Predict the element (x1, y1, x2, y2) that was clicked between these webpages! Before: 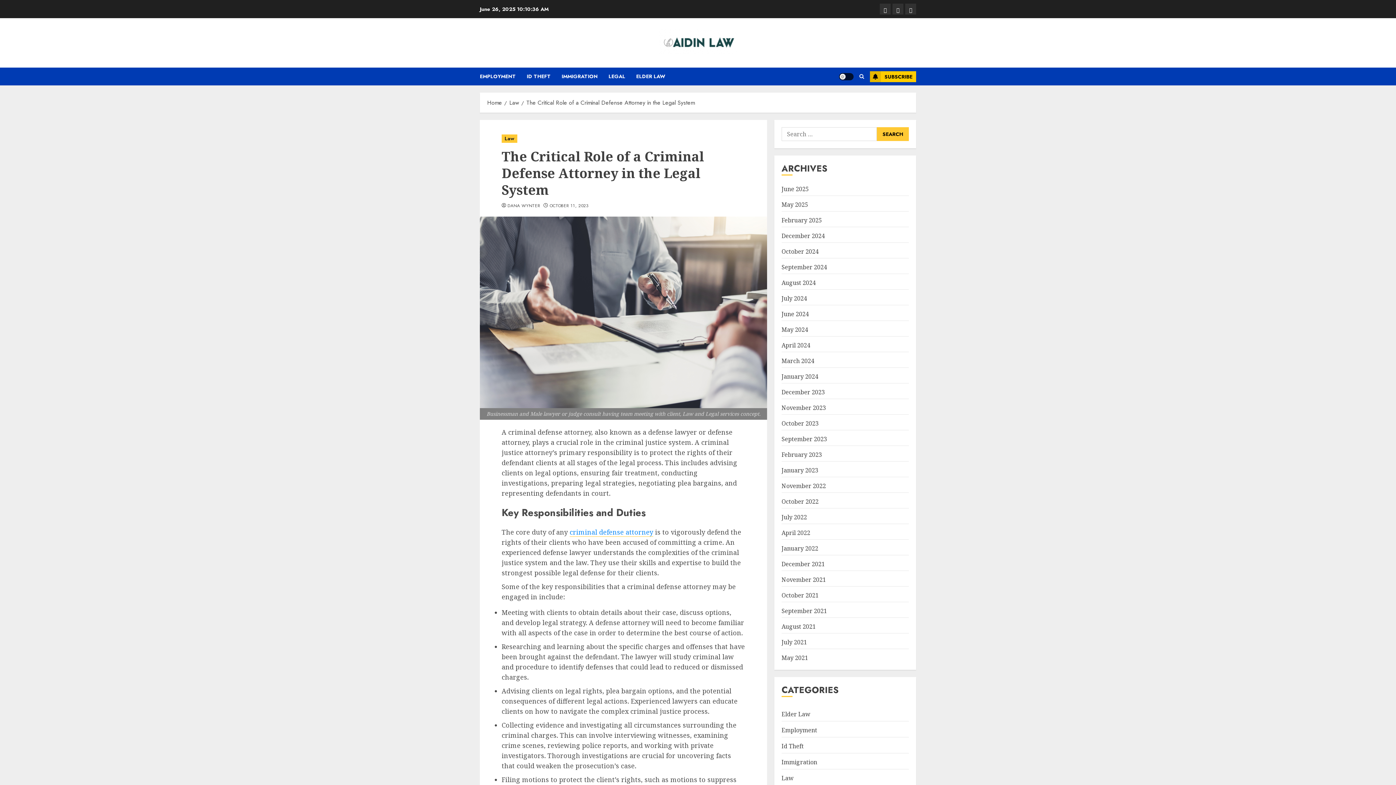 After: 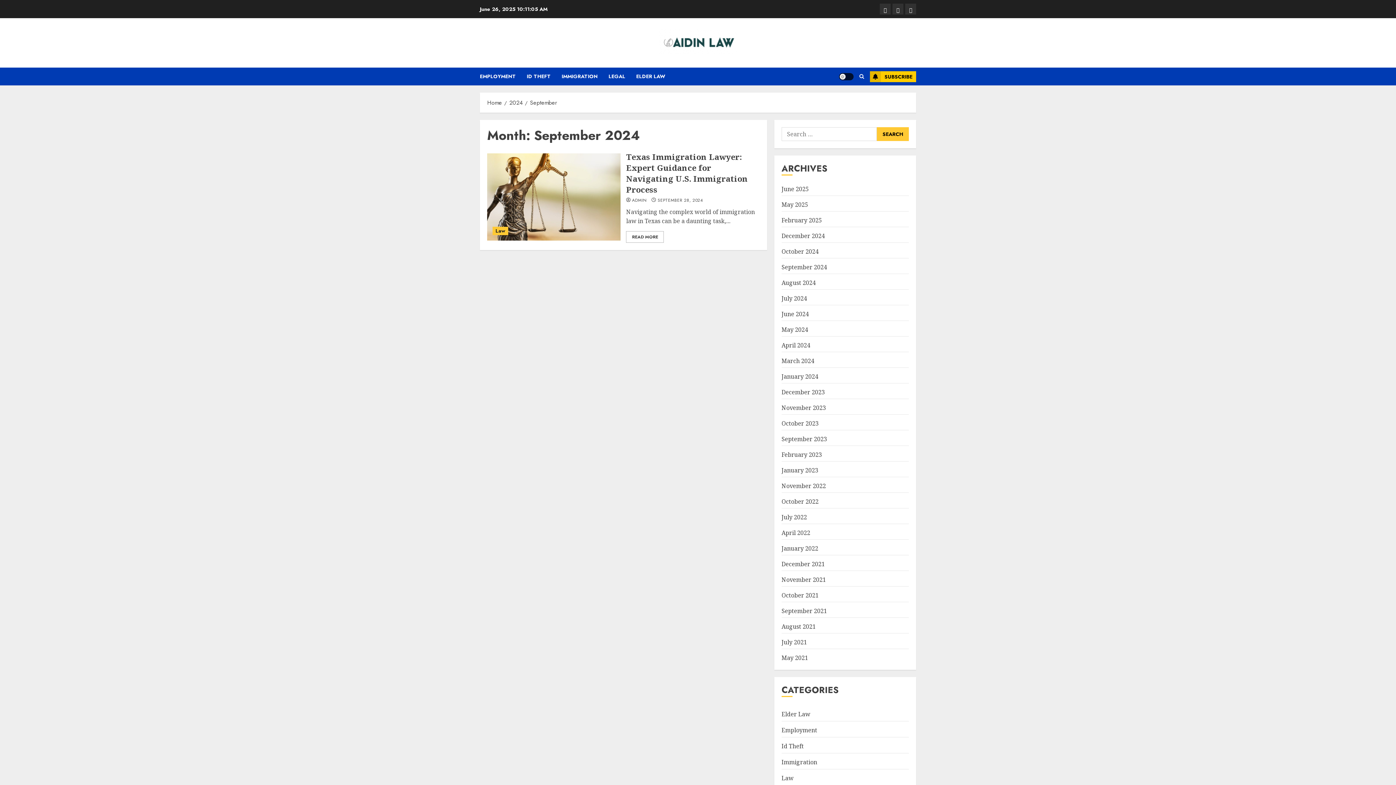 Action: bbox: (781, 263, 827, 271) label: September 2024